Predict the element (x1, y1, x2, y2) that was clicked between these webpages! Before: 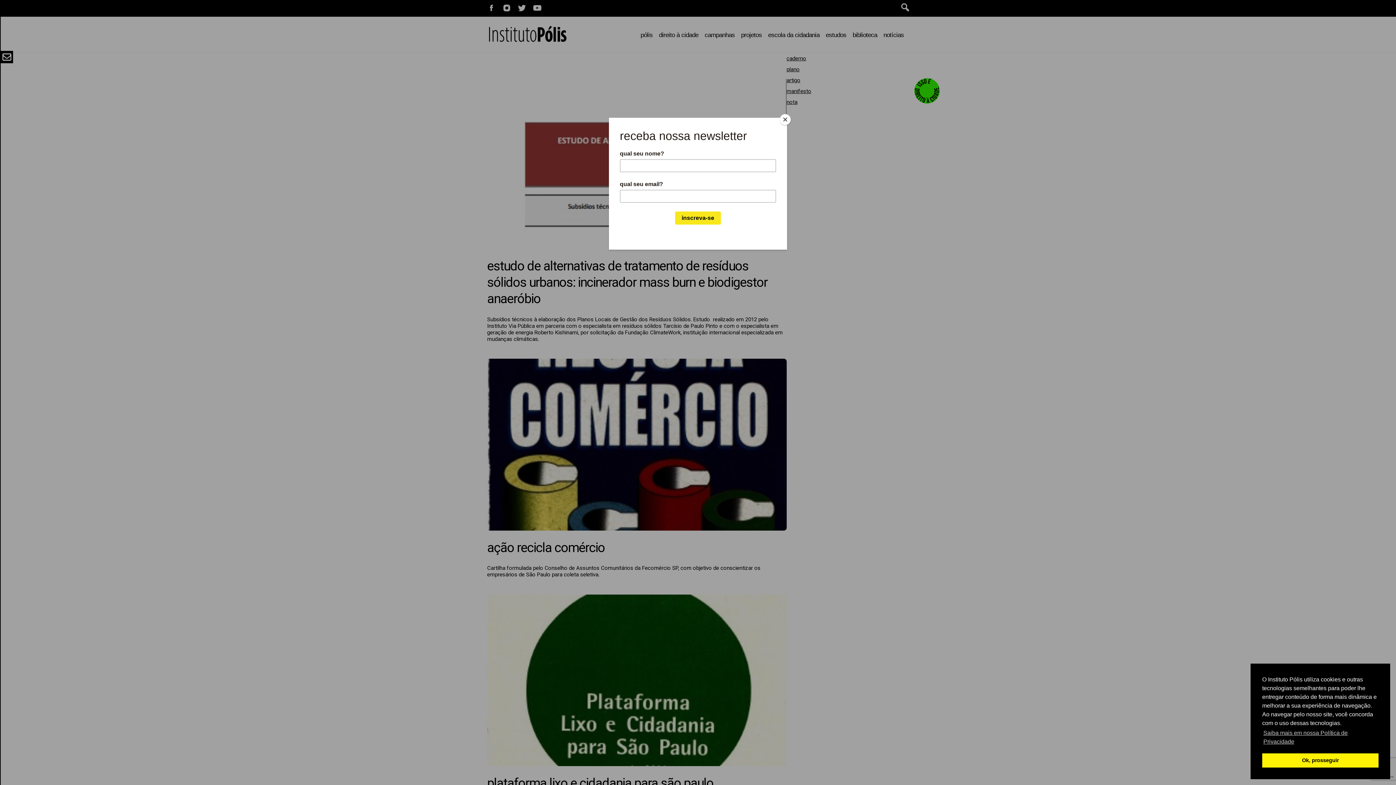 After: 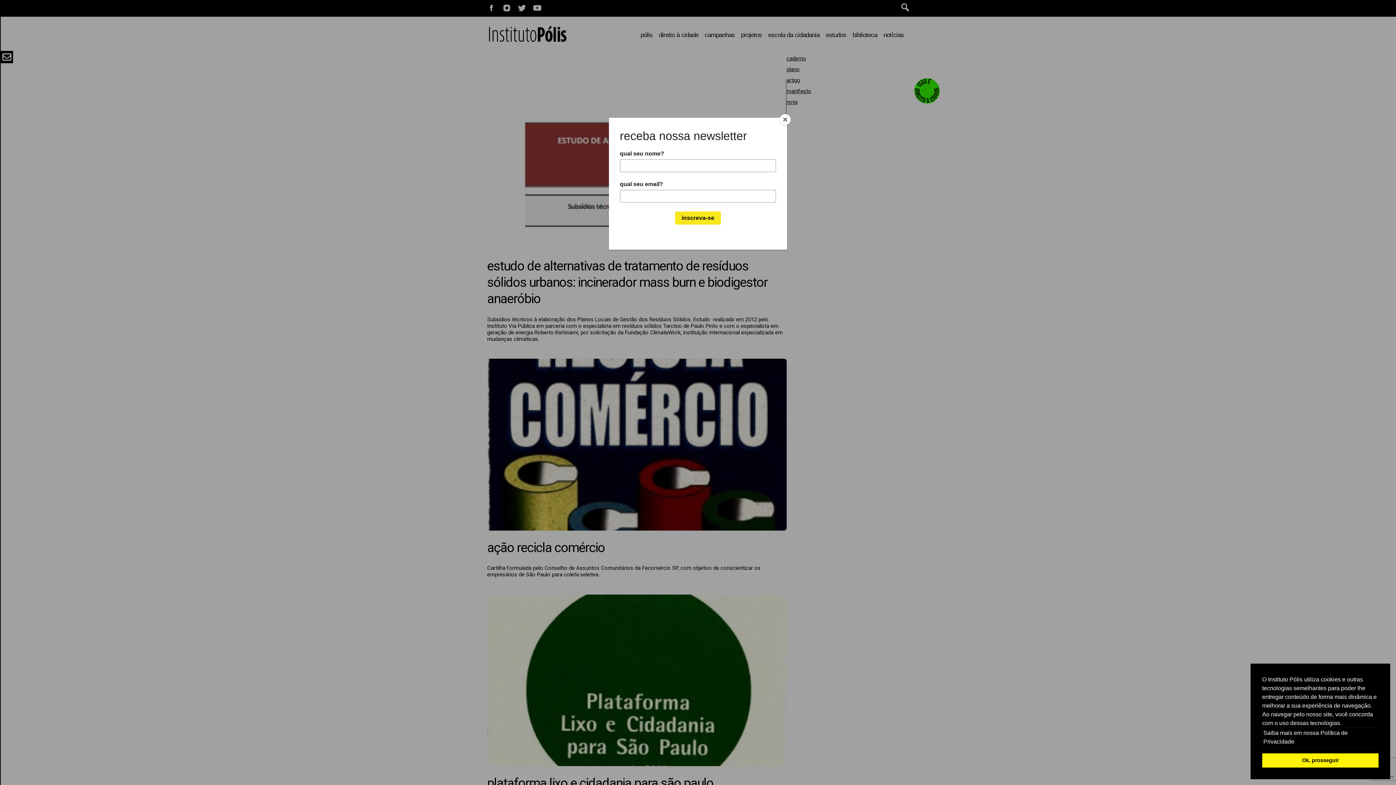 Action: label: learn more about cookies bbox: (1262, 728, 1378, 747)